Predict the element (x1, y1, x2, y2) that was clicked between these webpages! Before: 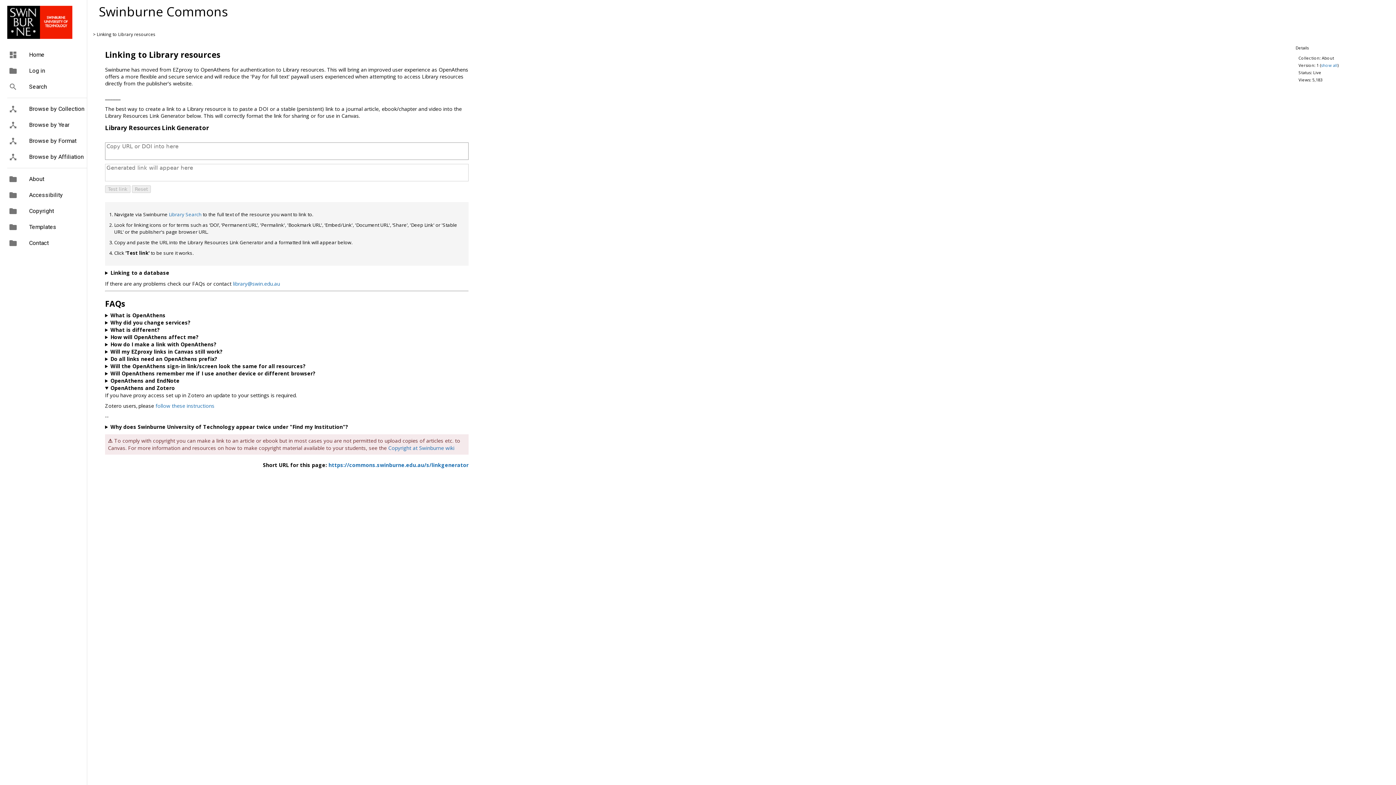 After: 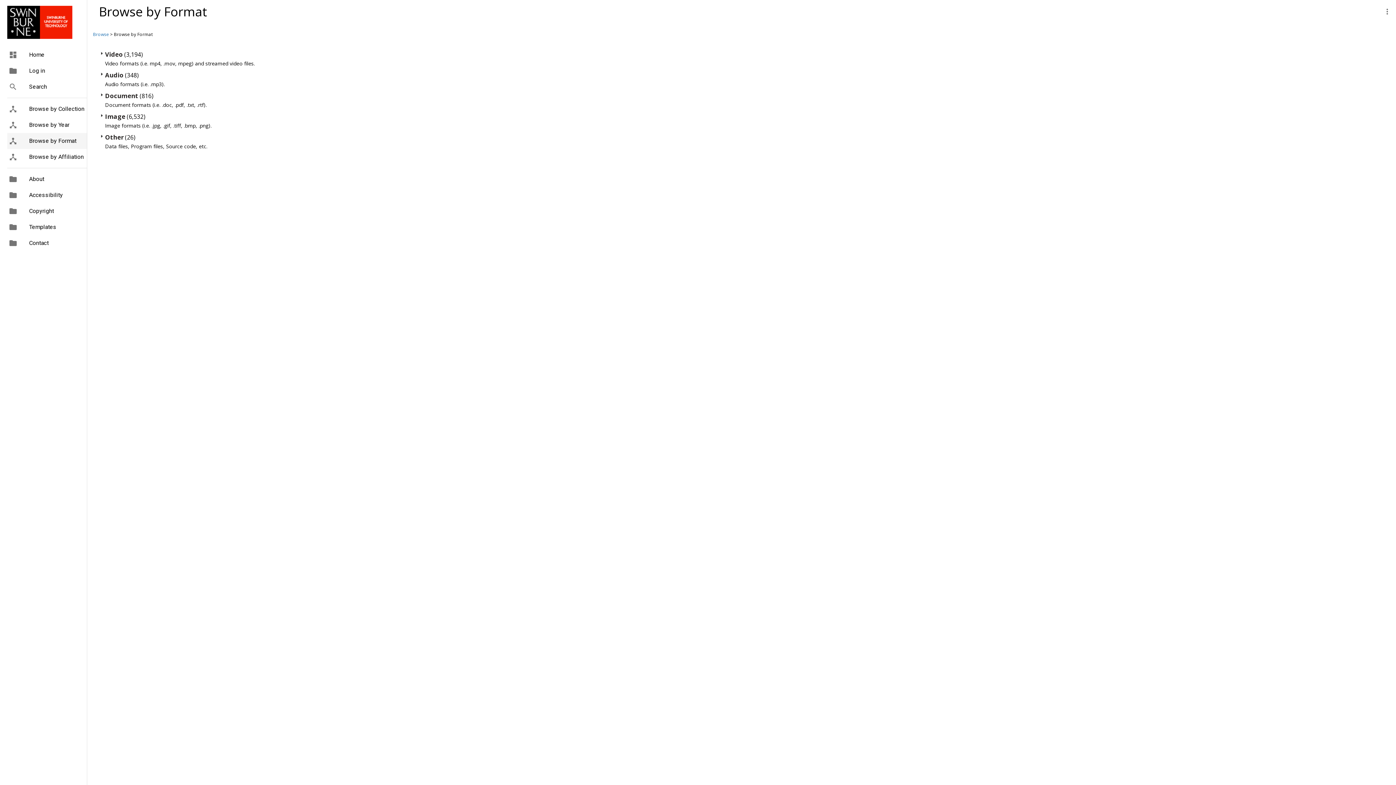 Action: bbox: (7, 133, 86, 149) label: device_hub
Browse by Format